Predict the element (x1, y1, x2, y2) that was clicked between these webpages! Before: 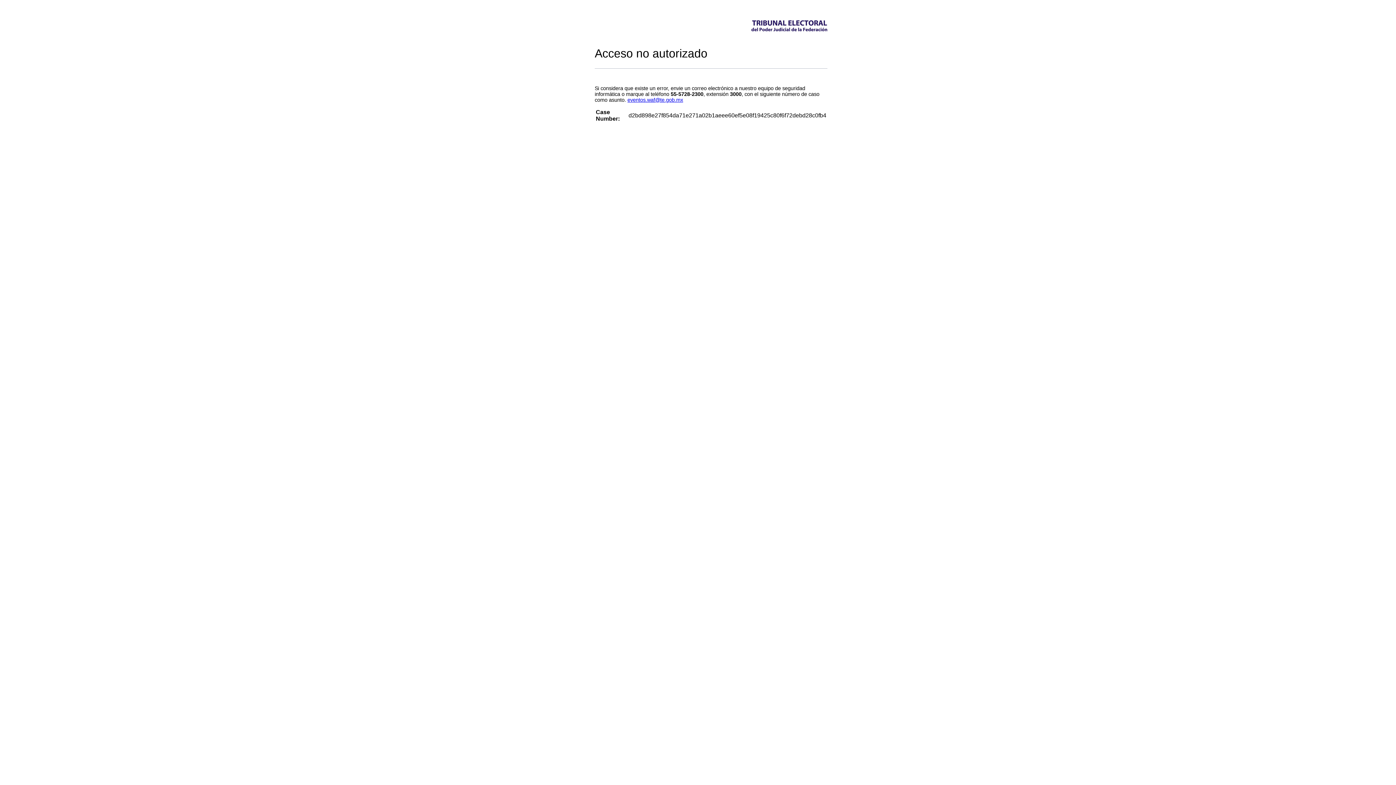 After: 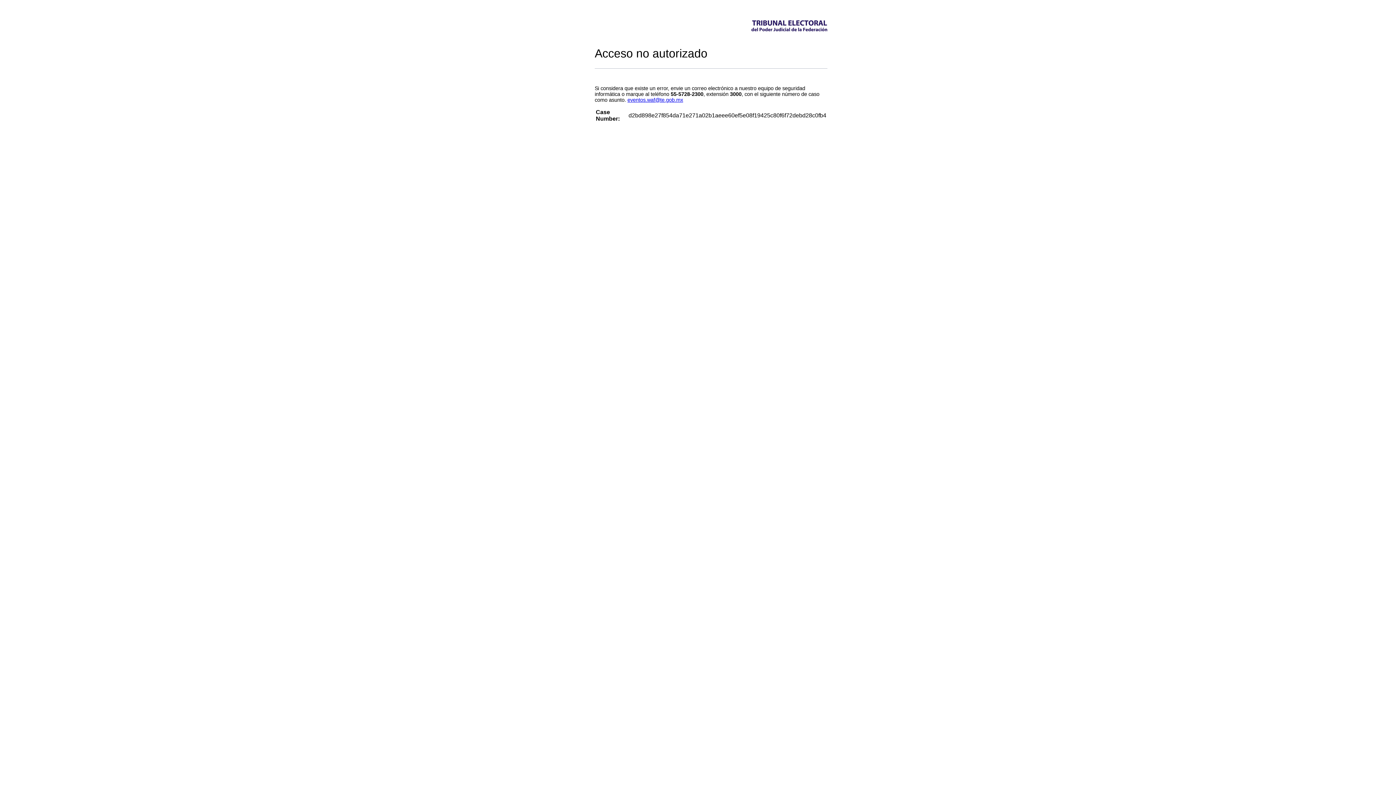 Action: bbox: (627, 97, 683, 102) label: eventos.waf@te.gob.mx